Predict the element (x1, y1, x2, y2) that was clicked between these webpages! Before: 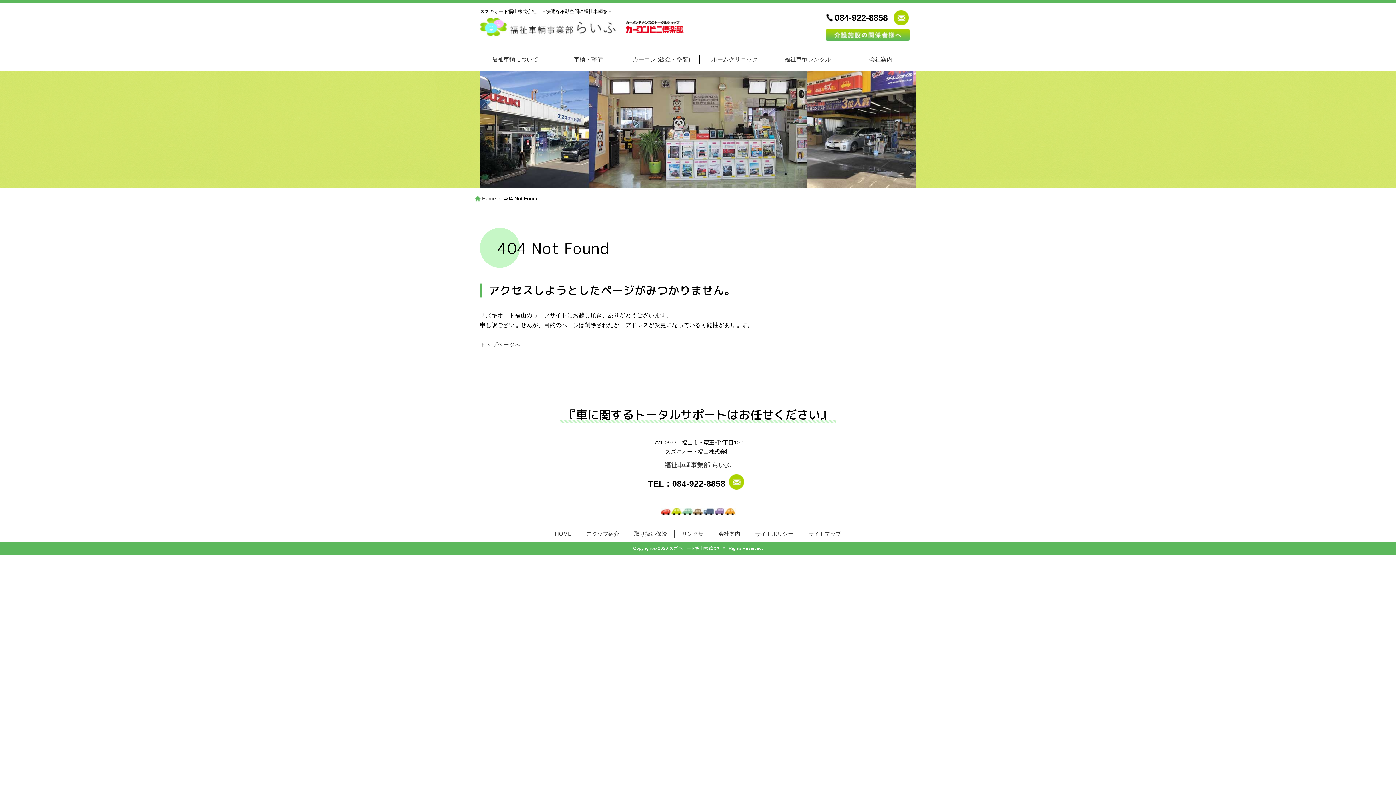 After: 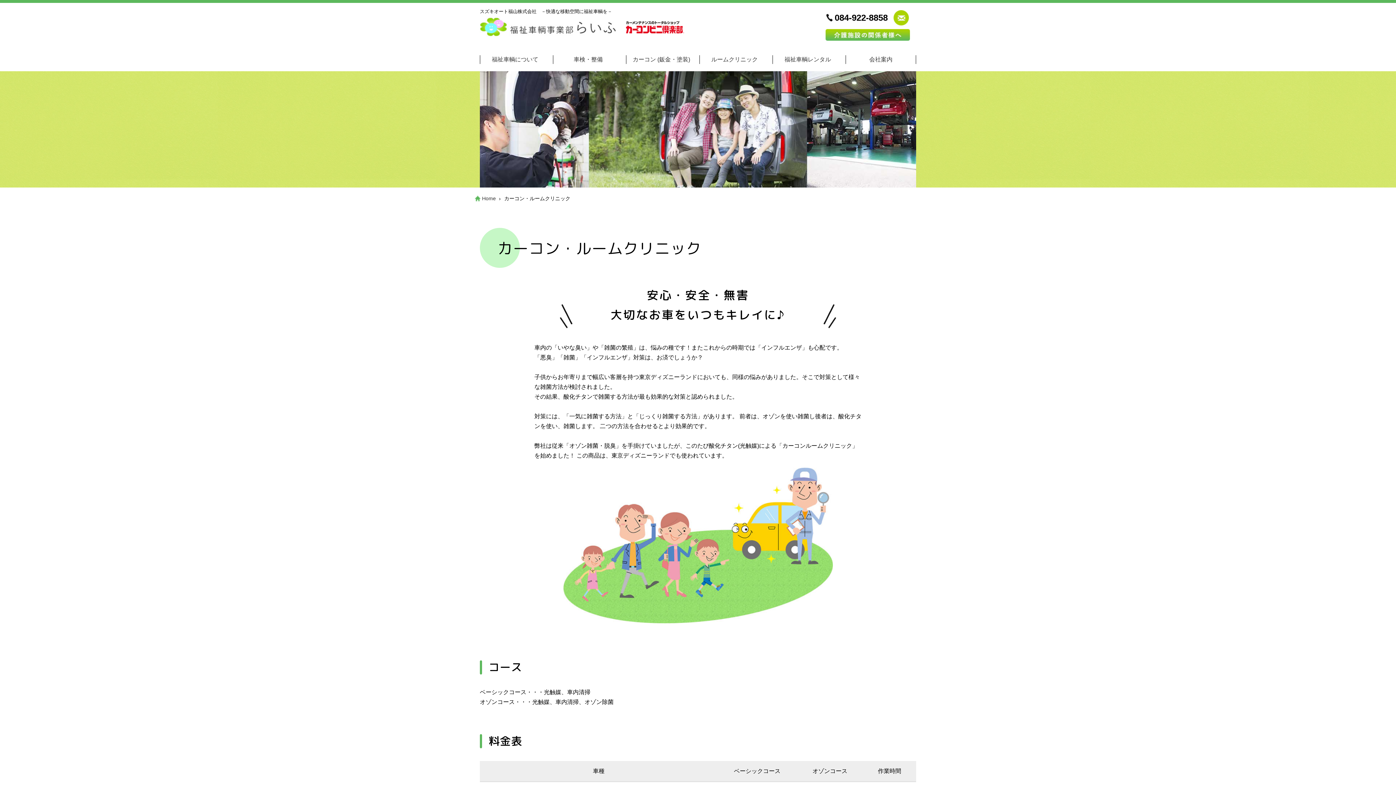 Action: bbox: (699, 55, 769, 64) label: ルームクリニック